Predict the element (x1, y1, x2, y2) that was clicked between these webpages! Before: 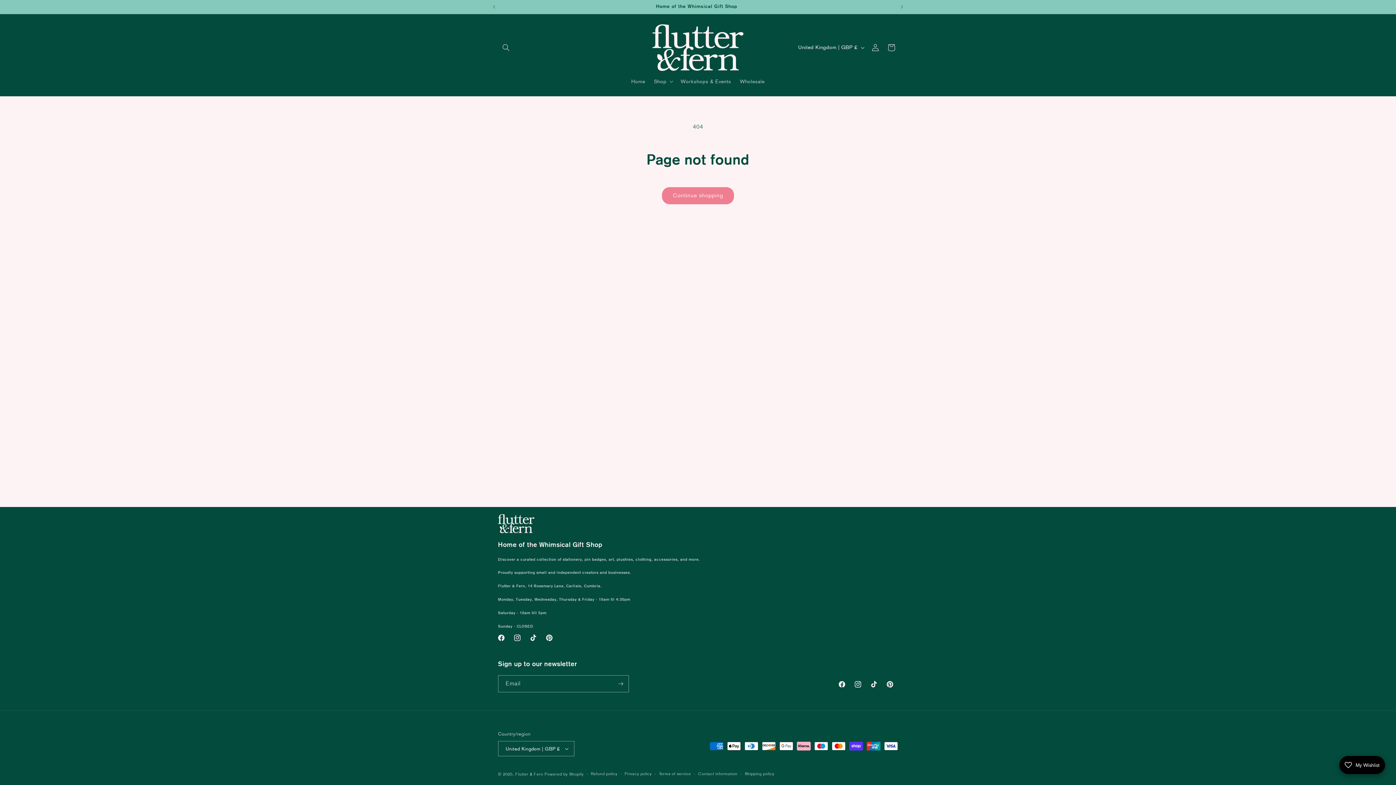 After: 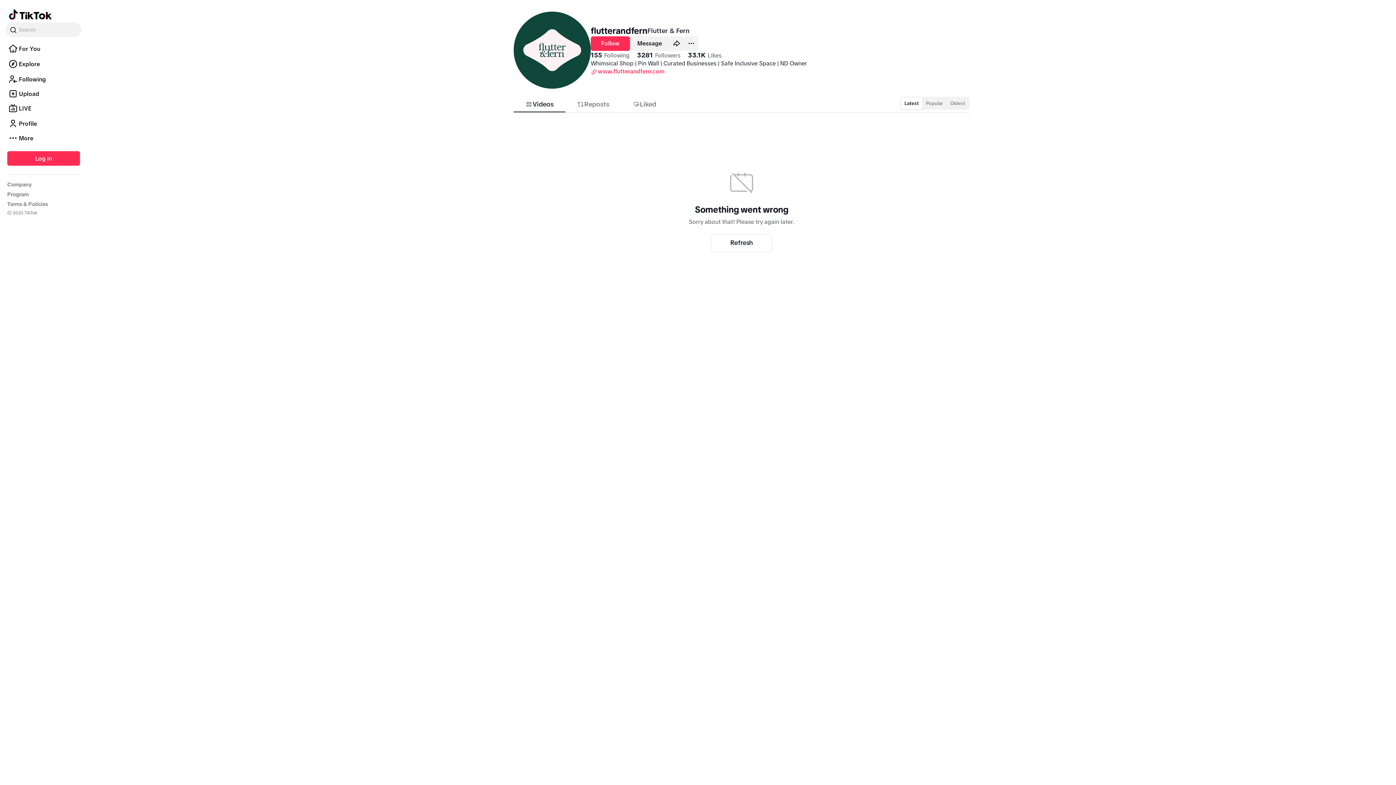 Action: bbox: (525, 630, 541, 646) label: TikTok